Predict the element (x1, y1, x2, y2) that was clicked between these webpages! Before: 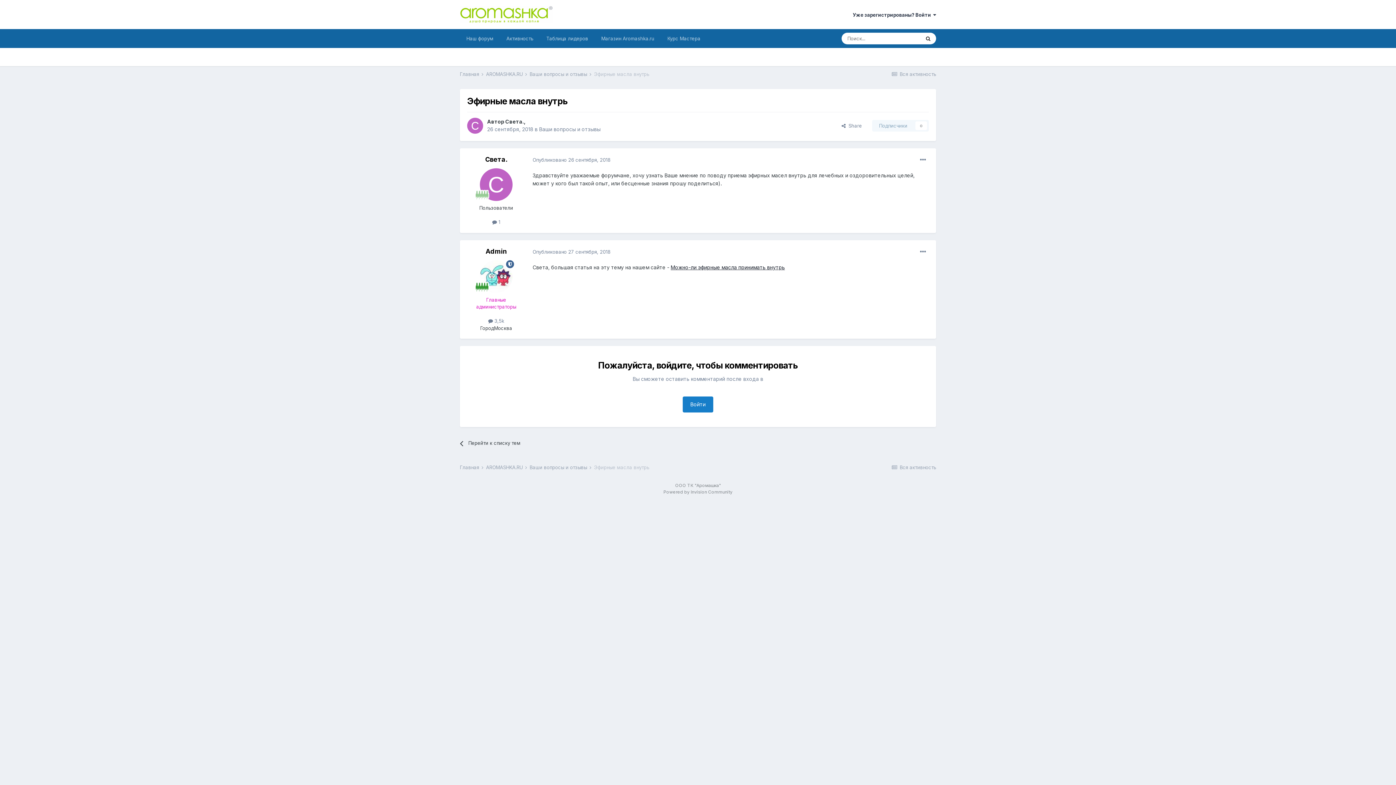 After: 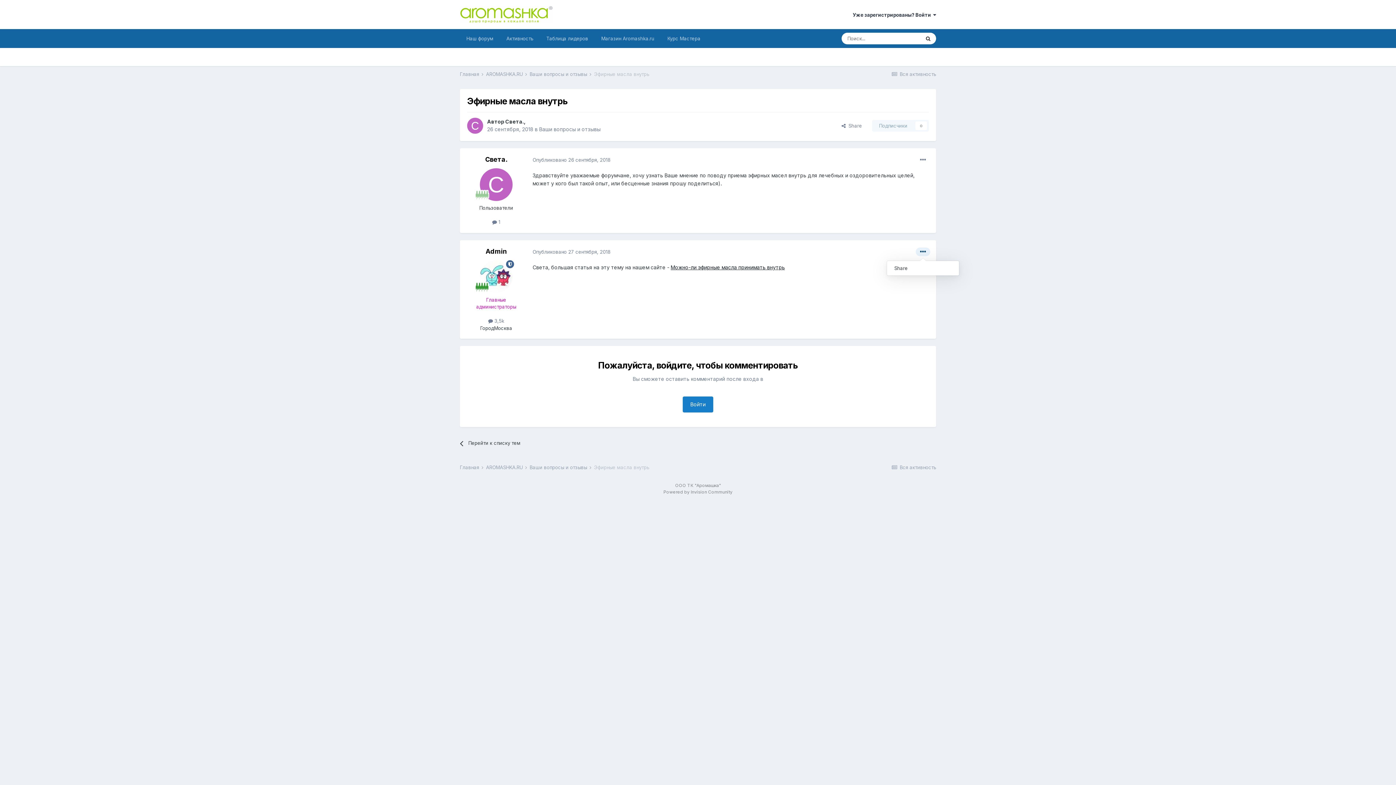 Action: bbox: (916, 247, 930, 256)